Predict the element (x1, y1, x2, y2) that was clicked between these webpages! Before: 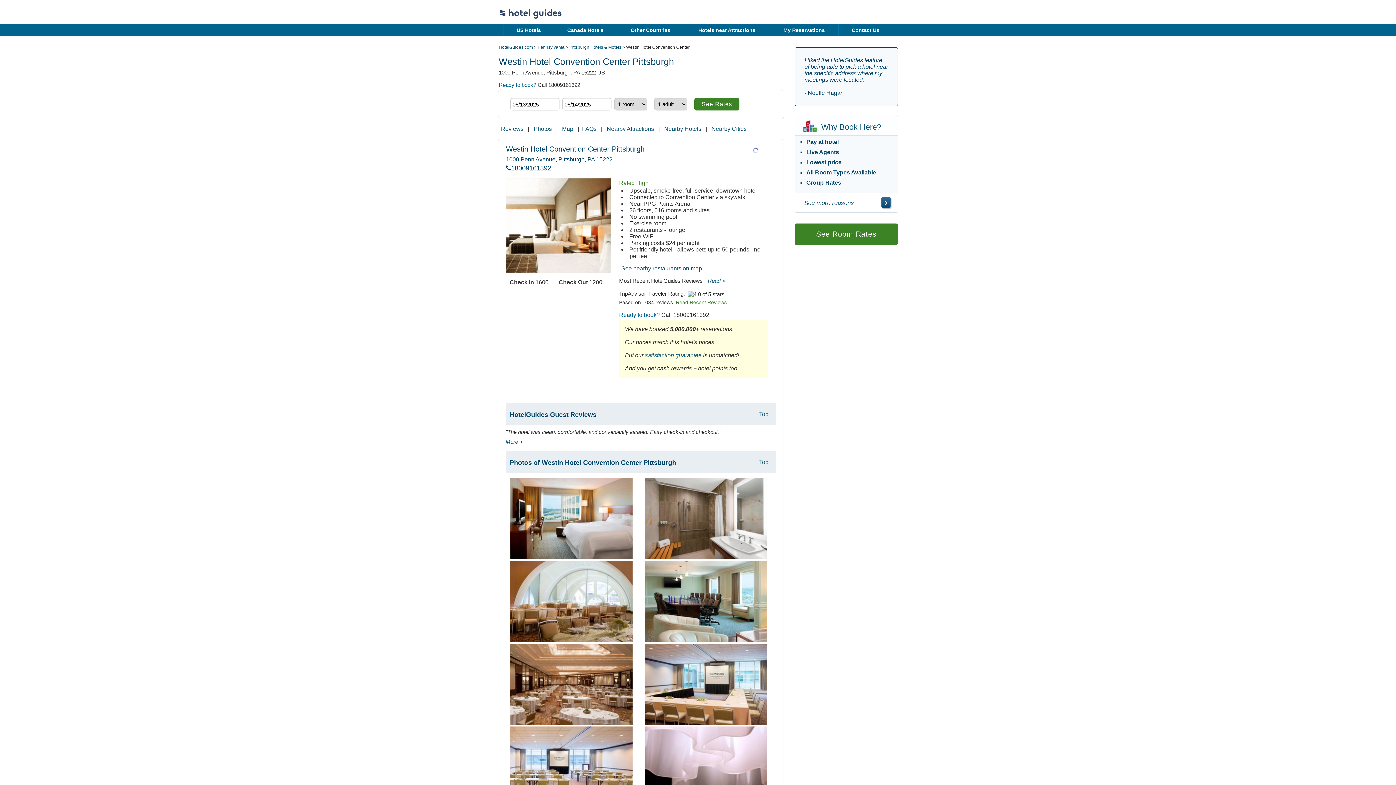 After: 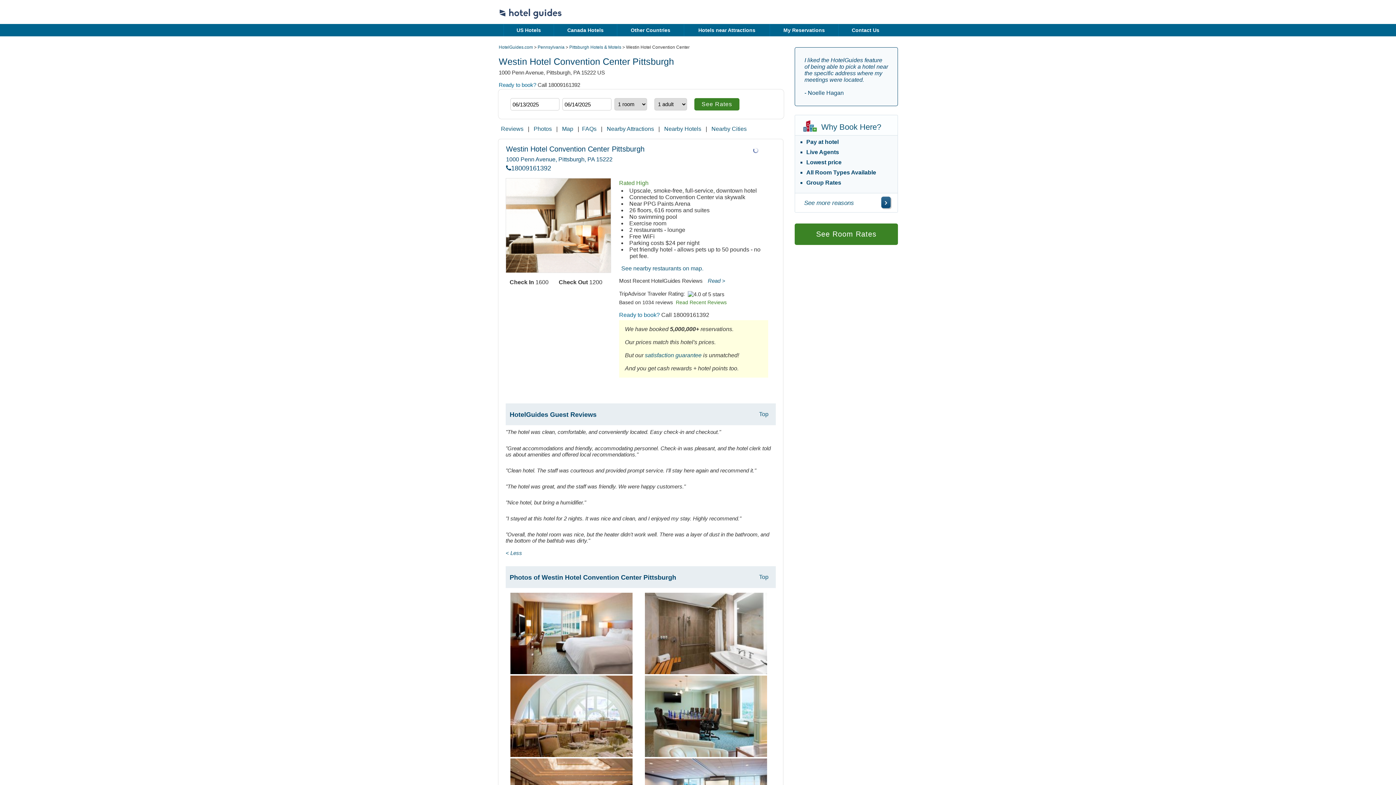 Action: bbox: (505, 438, 522, 445) label: More >